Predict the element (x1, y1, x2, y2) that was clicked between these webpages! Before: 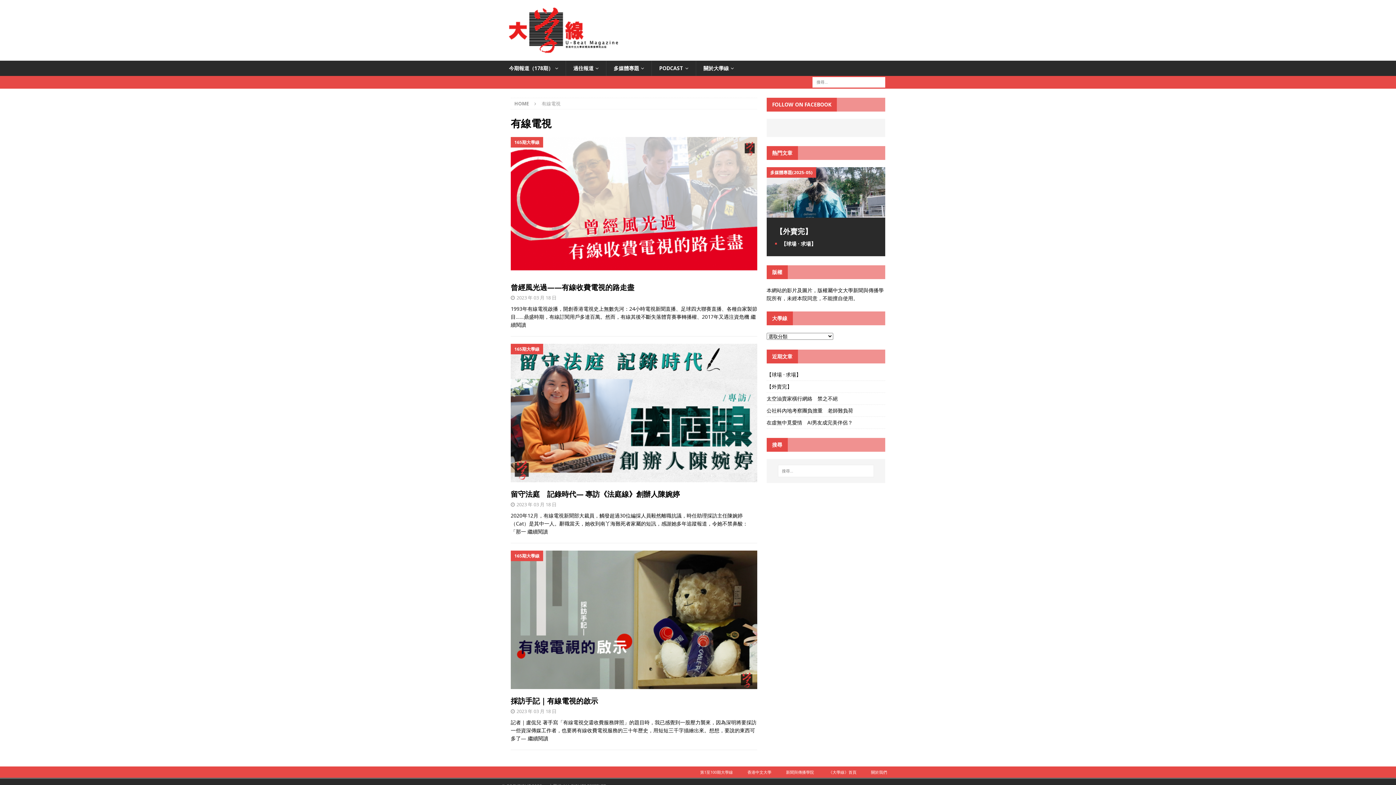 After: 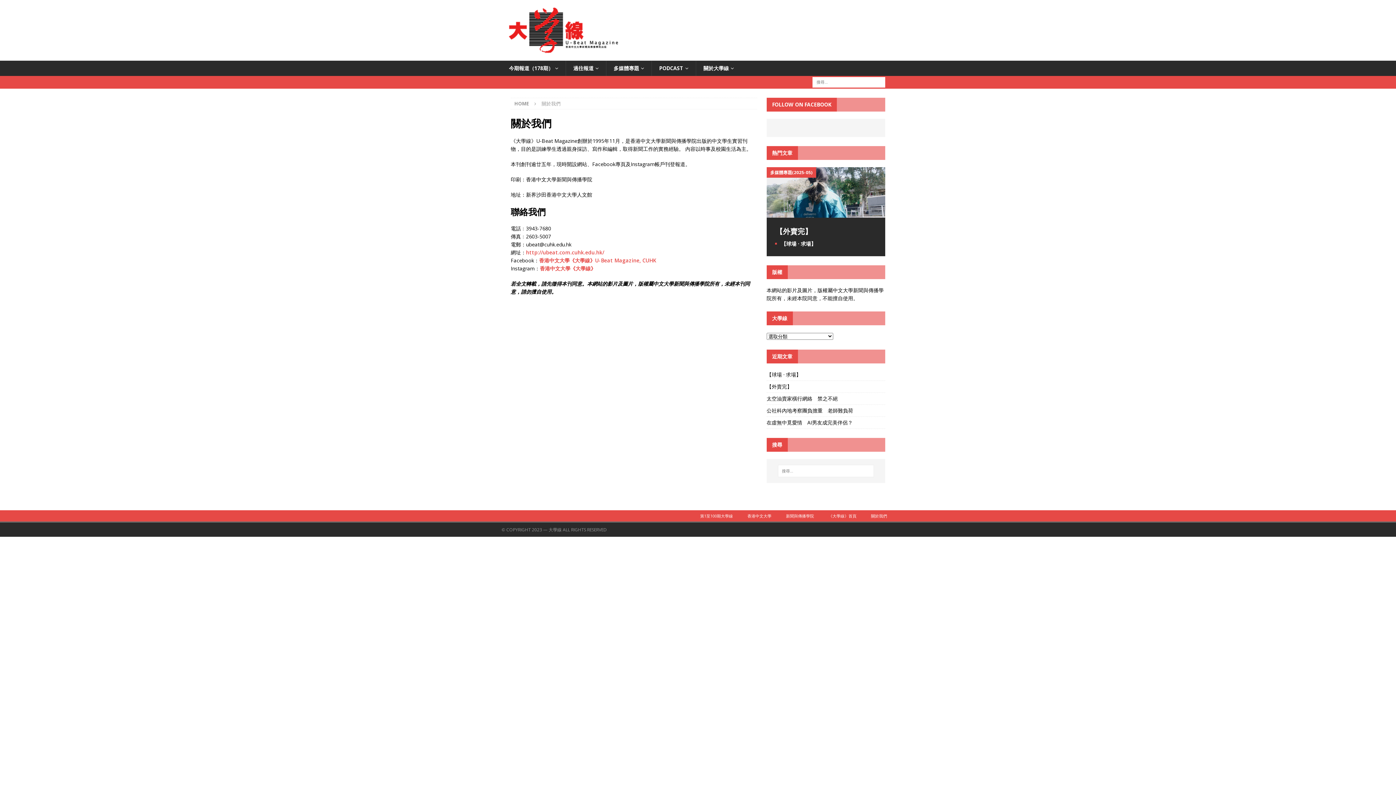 Action: label: 關於我們 bbox: (864, 766, 894, 778)